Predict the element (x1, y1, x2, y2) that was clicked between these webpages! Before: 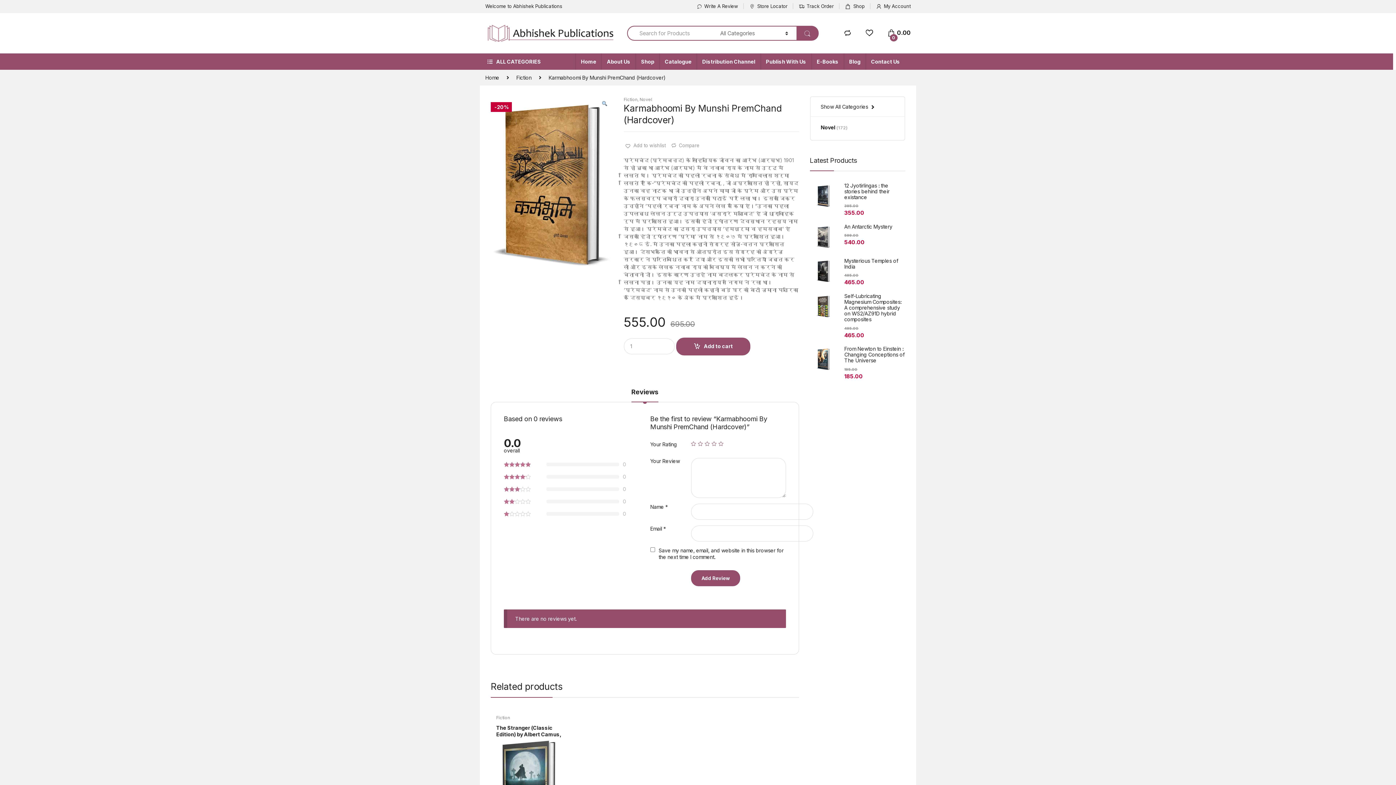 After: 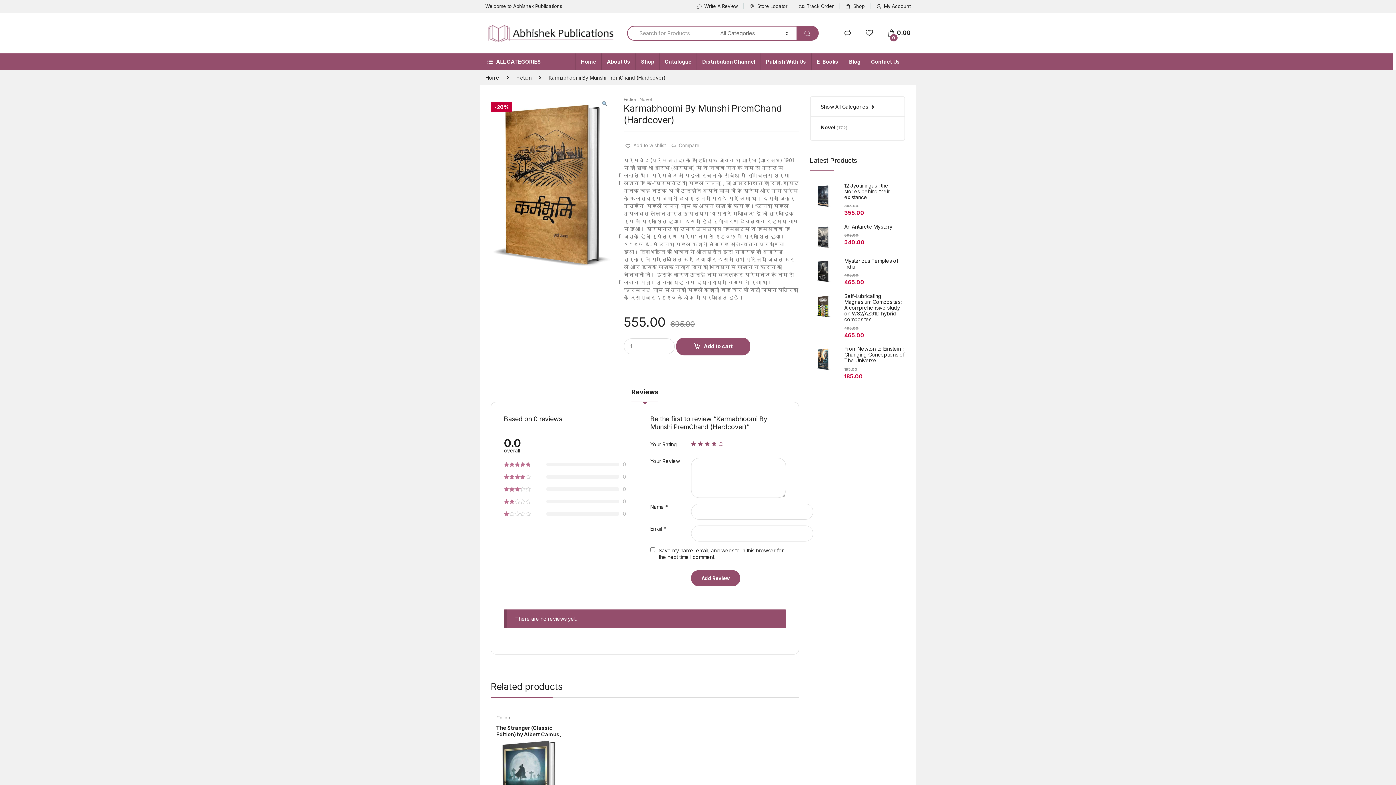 Action: label: 4 of 5 stars bbox: (711, 441, 716, 446)